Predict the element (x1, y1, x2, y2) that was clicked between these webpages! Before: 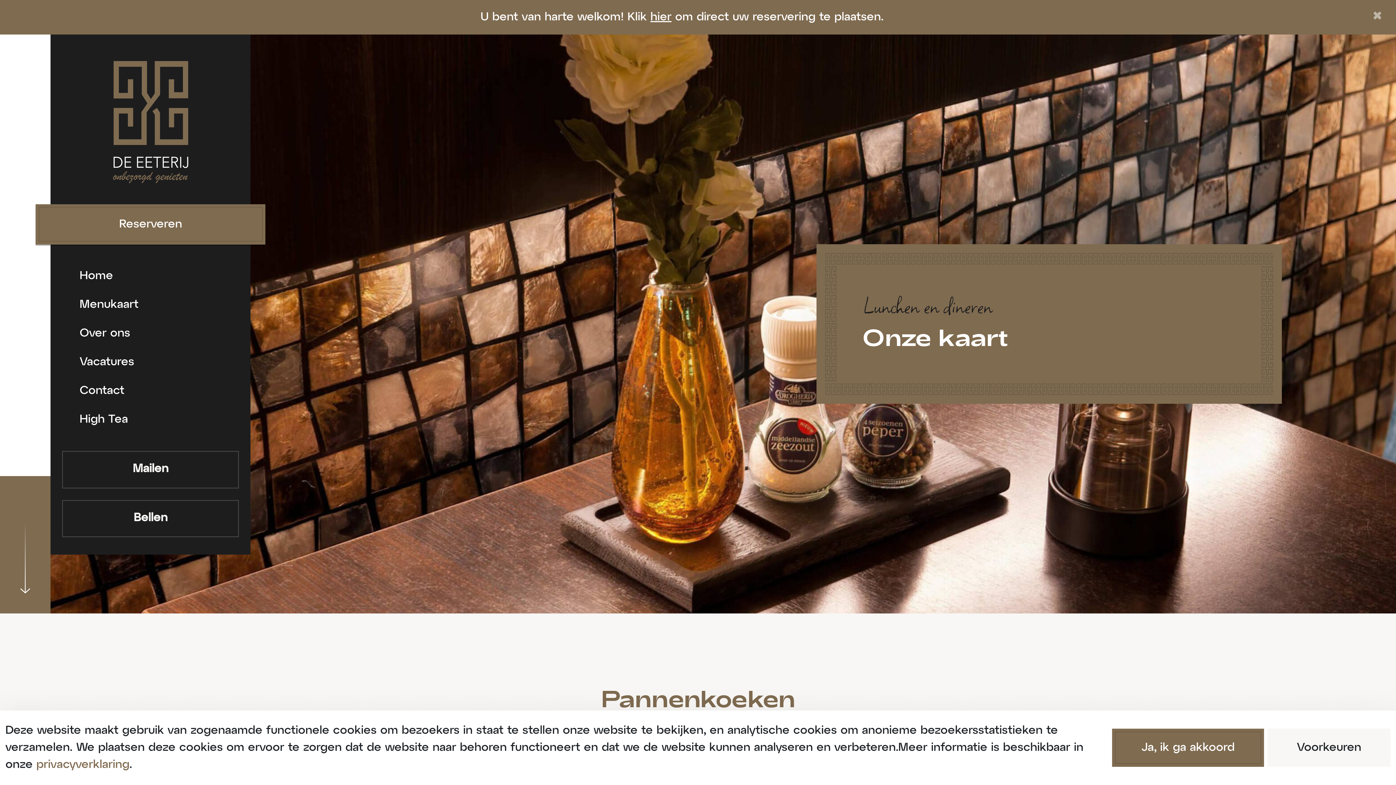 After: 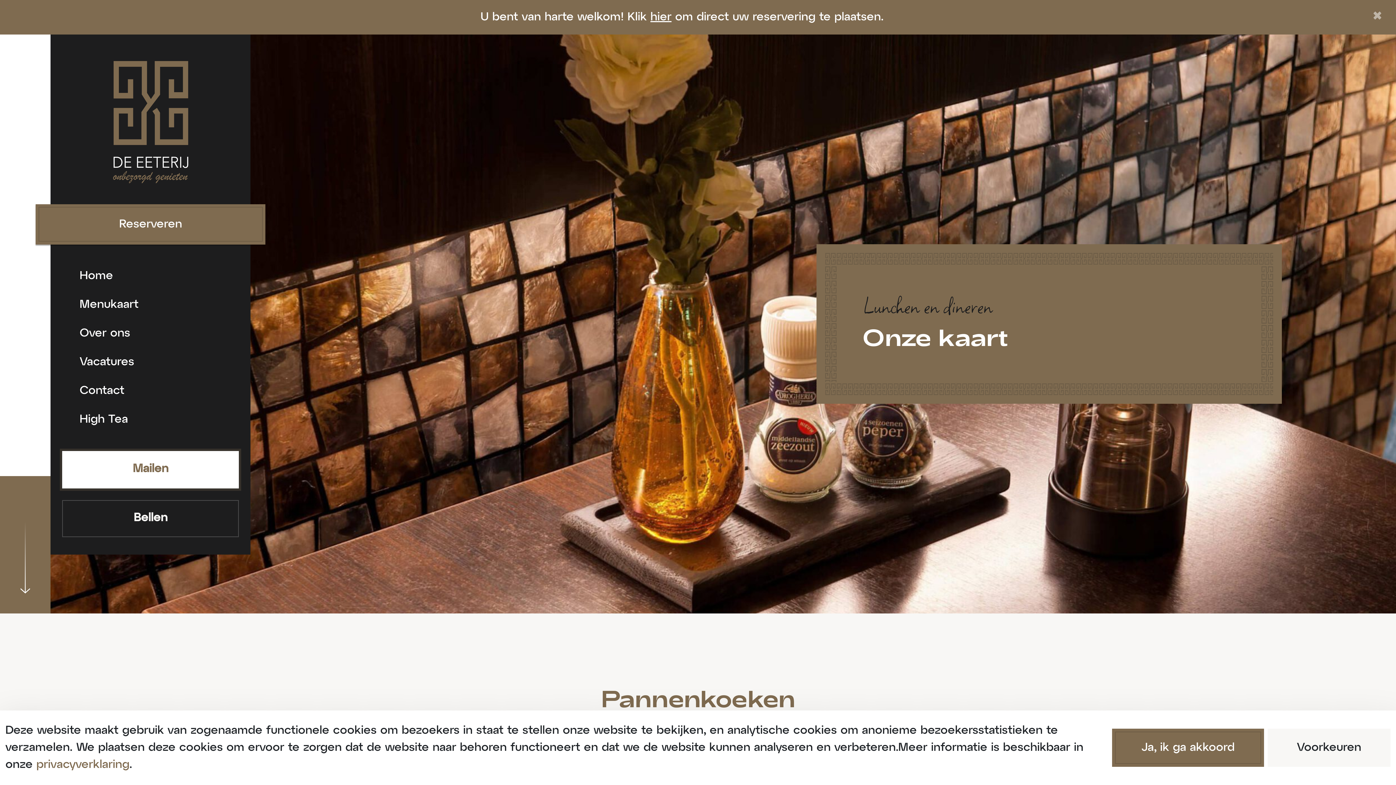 Action: bbox: (62, 451, 239, 488) label: Mailen